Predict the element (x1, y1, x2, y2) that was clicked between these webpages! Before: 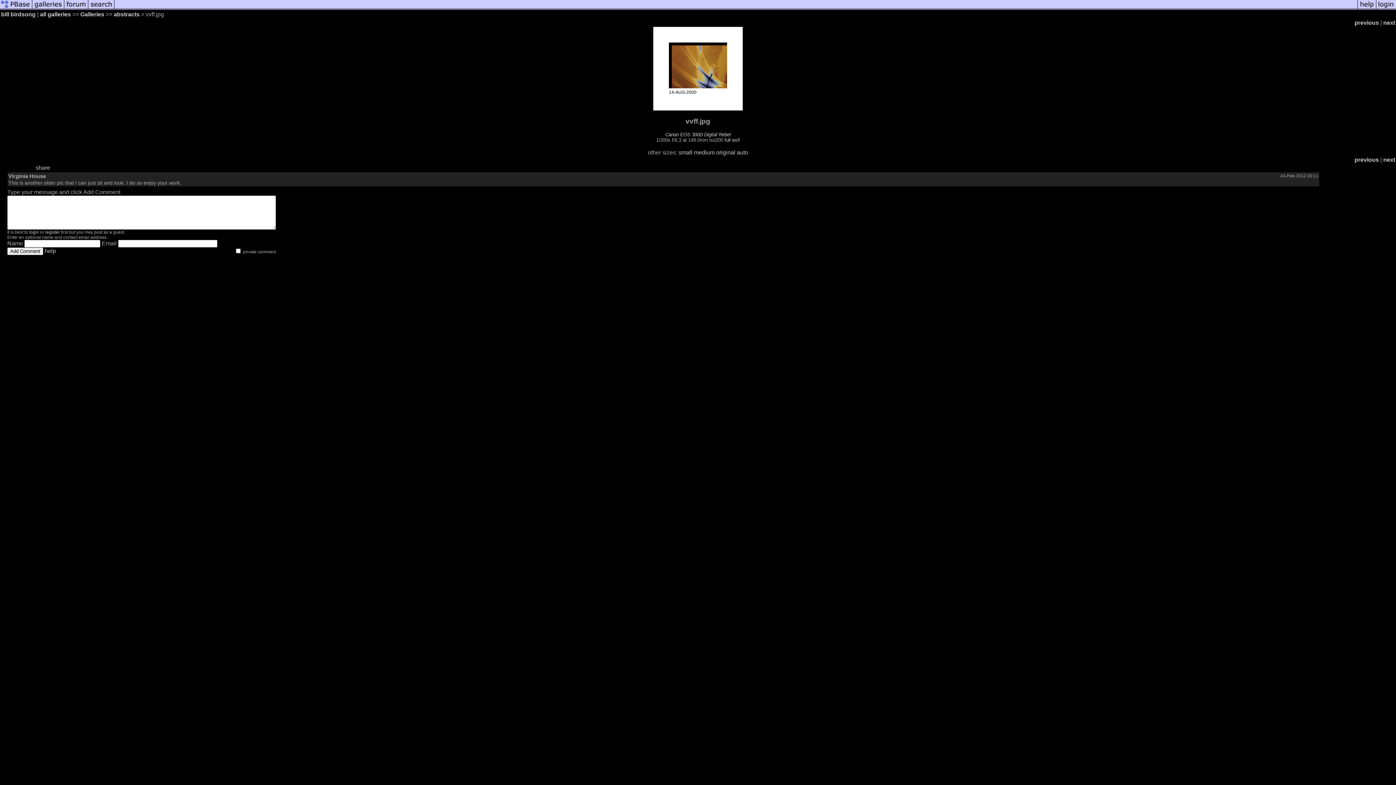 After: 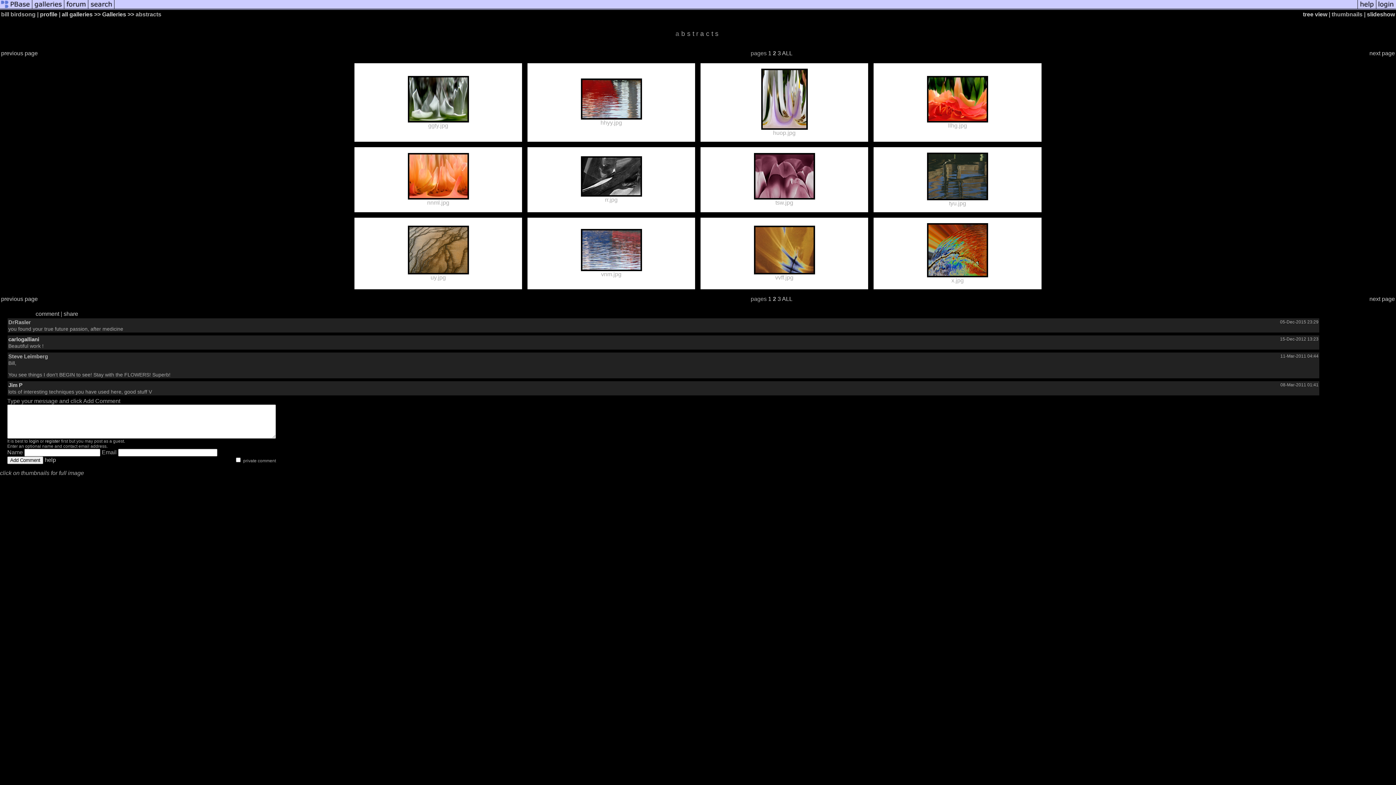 Action: bbox: (113, 11, 139, 17) label: abstracts